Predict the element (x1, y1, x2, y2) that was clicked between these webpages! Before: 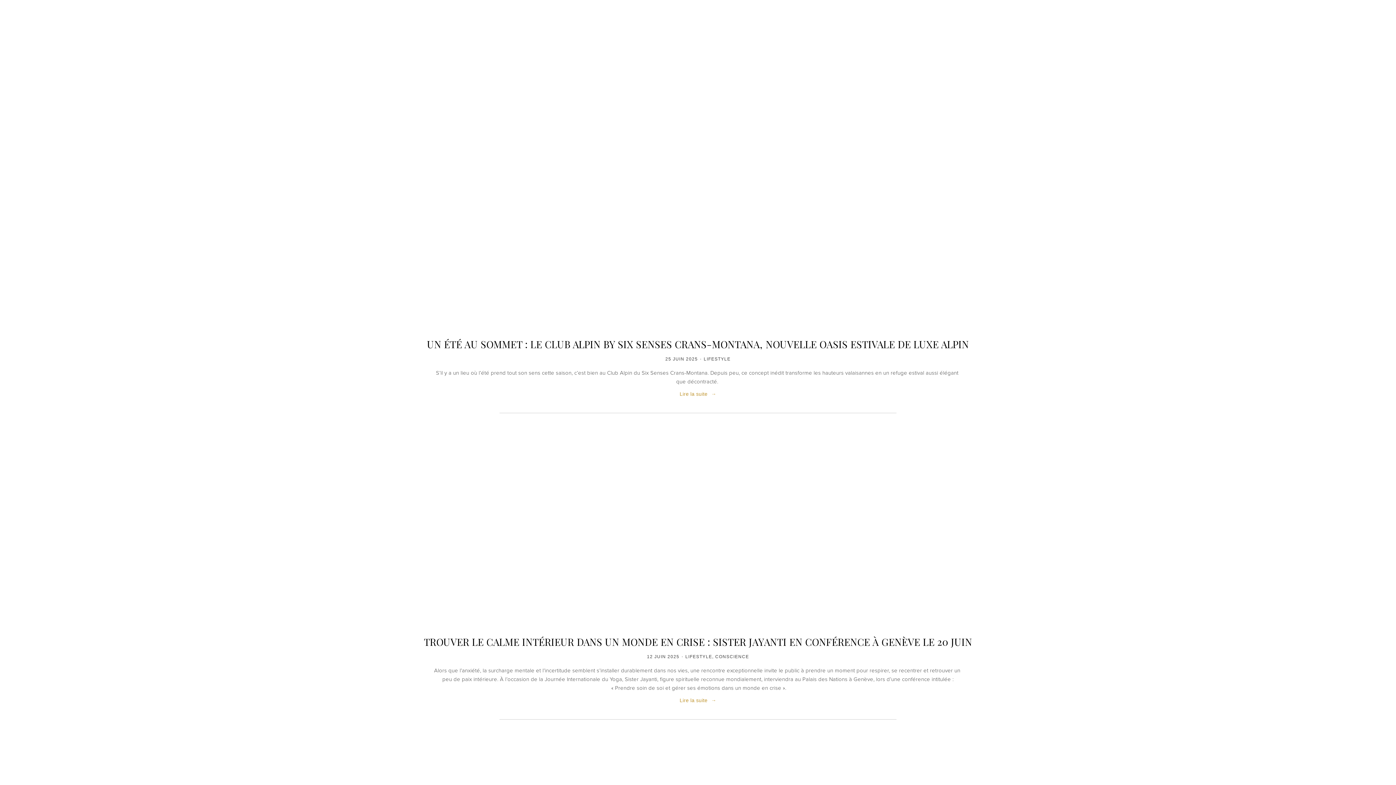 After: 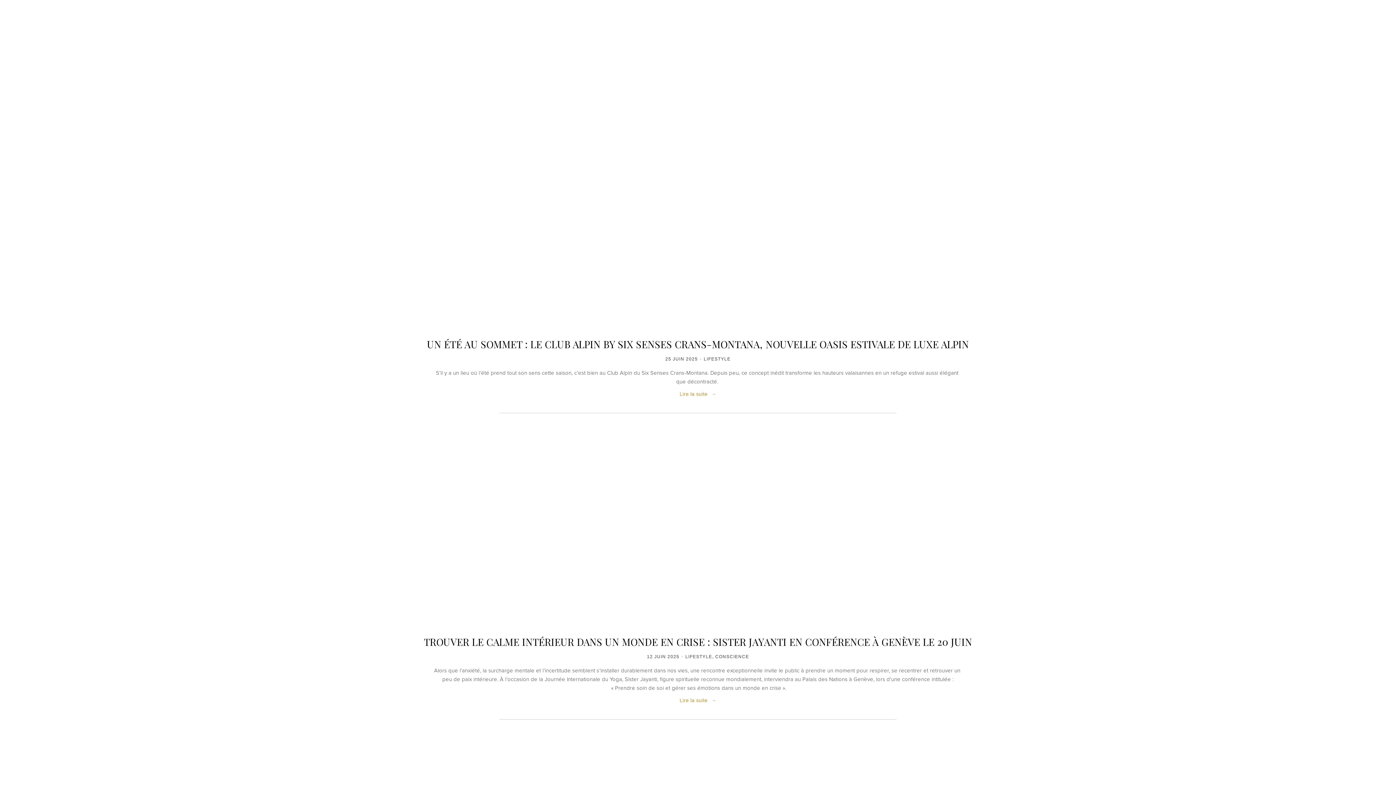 Action: bbox: (690, 21, 705, 36)